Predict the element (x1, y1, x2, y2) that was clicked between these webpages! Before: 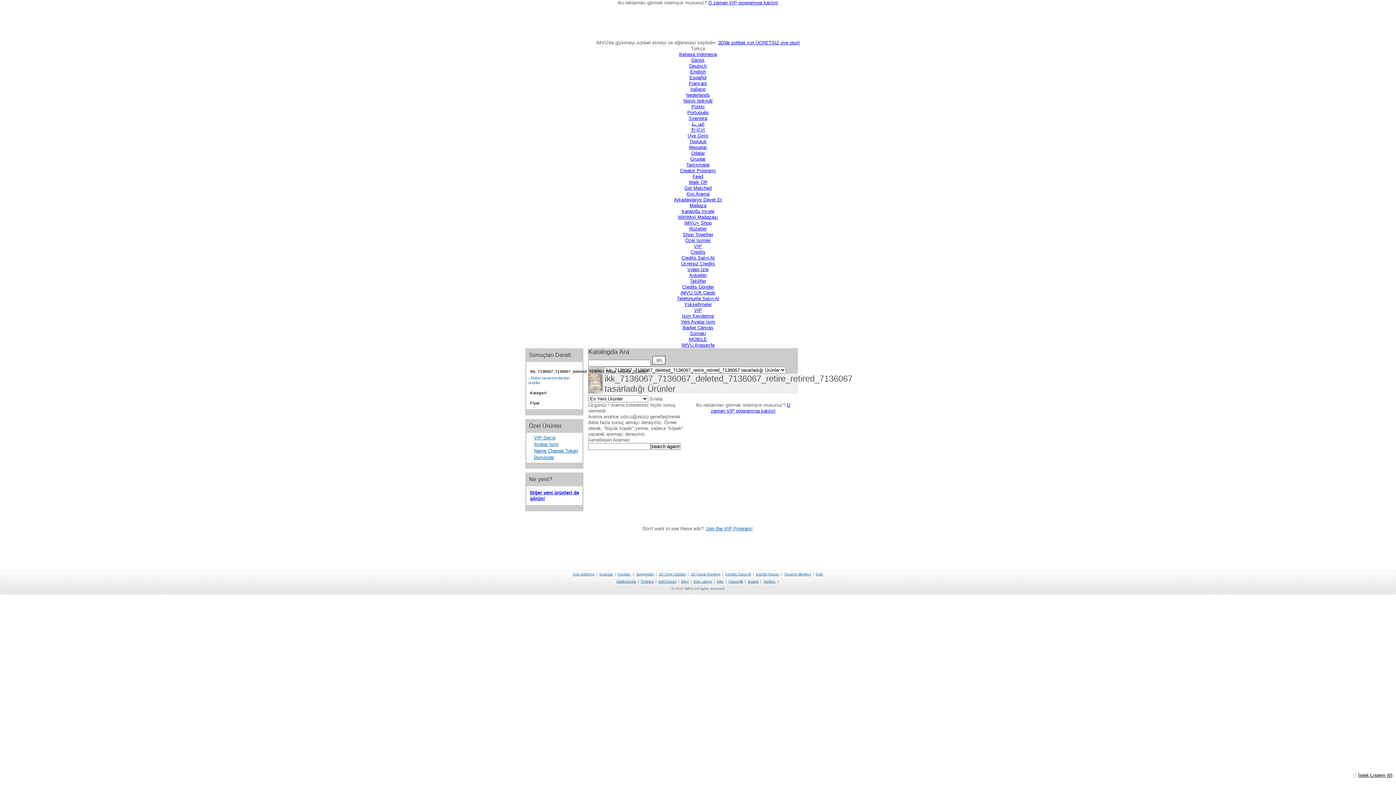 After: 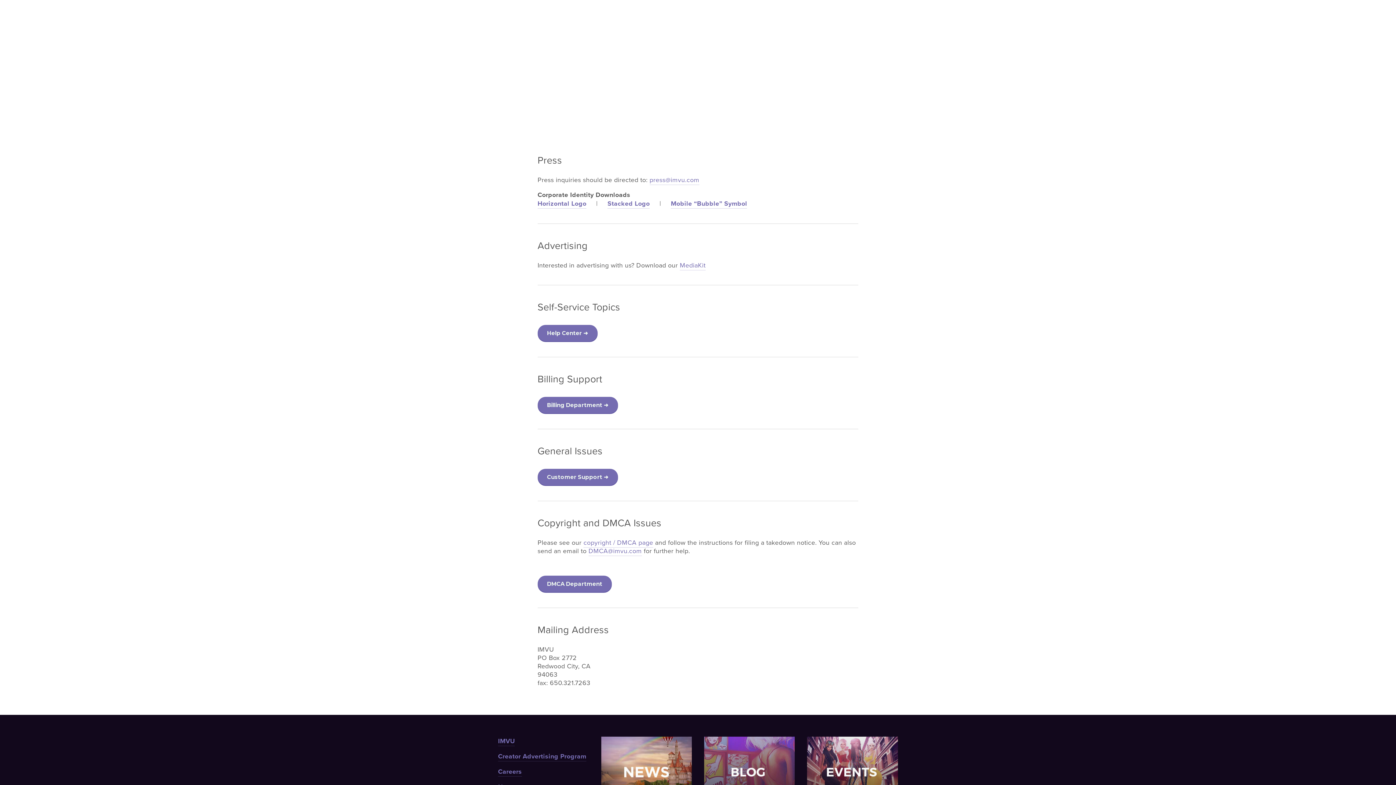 Action: bbox: (693, 579, 712, 583) label: Bize ulaşın